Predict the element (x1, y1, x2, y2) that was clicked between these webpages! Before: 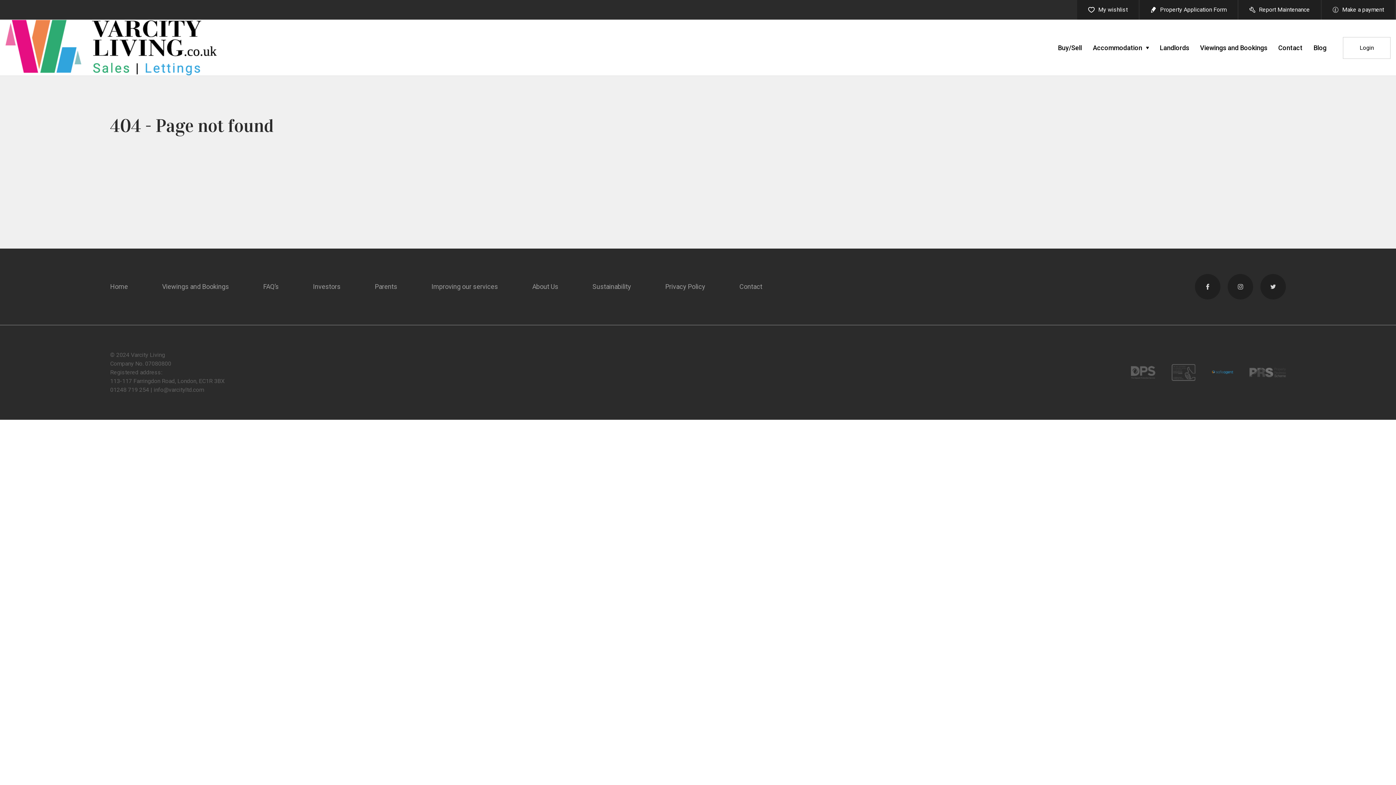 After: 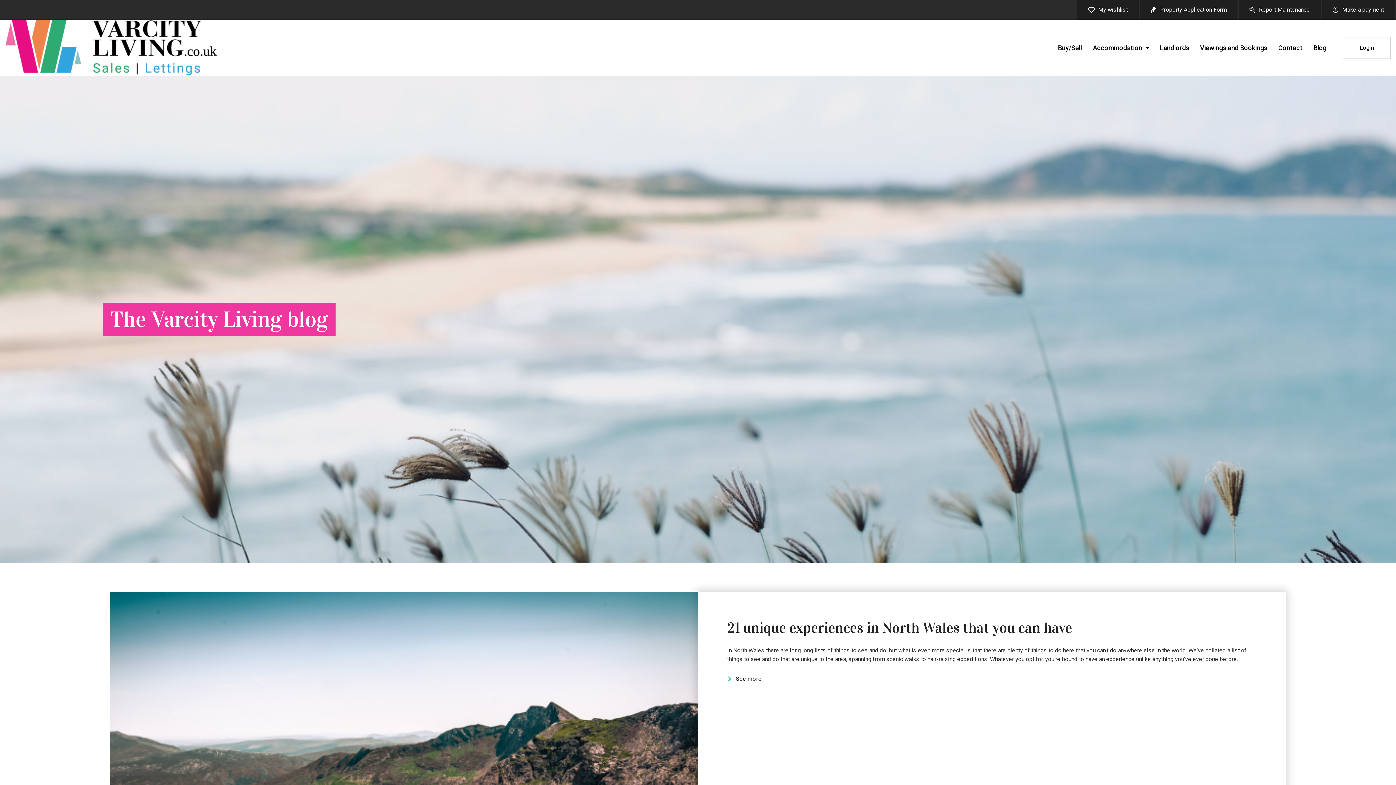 Action: label: Blog bbox: (1308, 24, 1332, 71)